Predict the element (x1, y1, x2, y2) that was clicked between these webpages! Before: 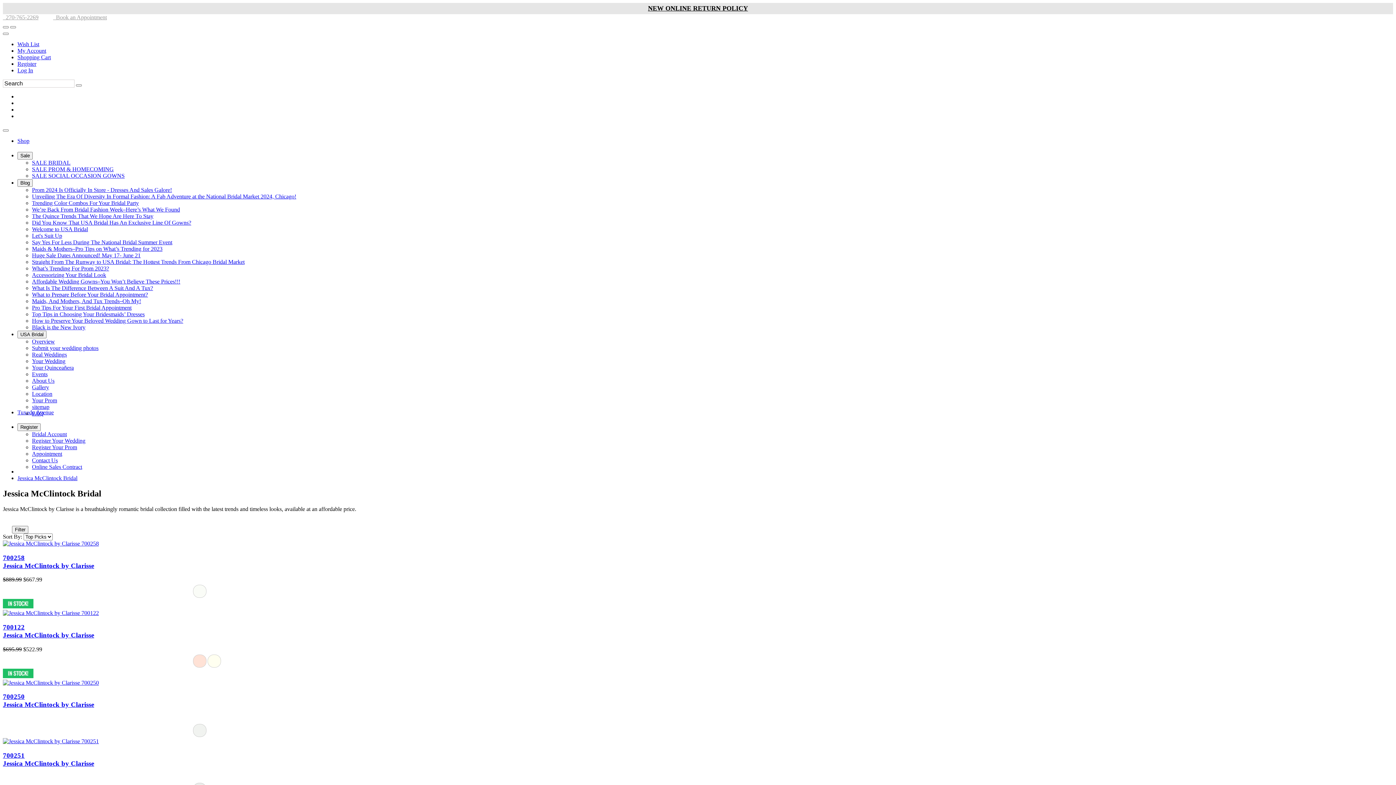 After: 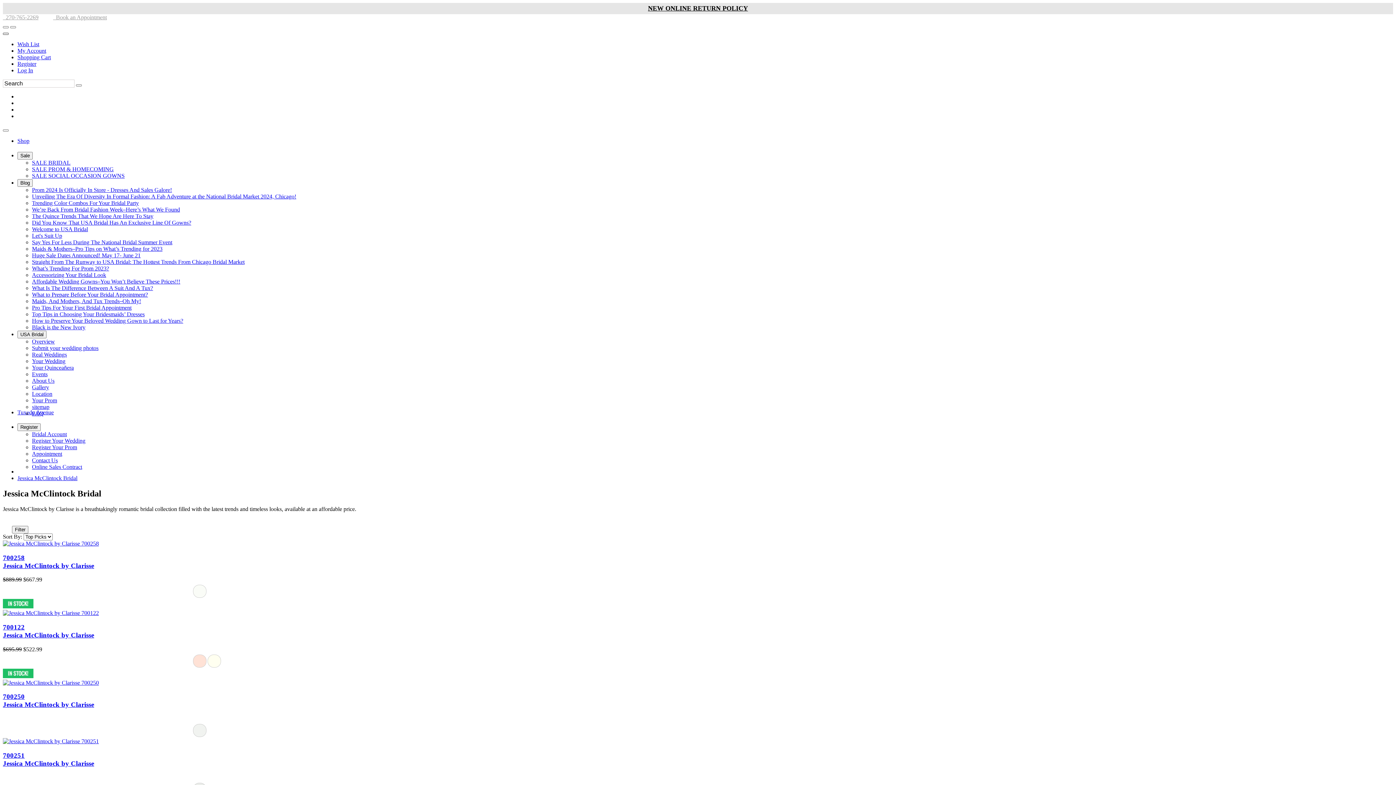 Action: label: Go to the Account Overview Page bbox: (2, 32, 8, 34)